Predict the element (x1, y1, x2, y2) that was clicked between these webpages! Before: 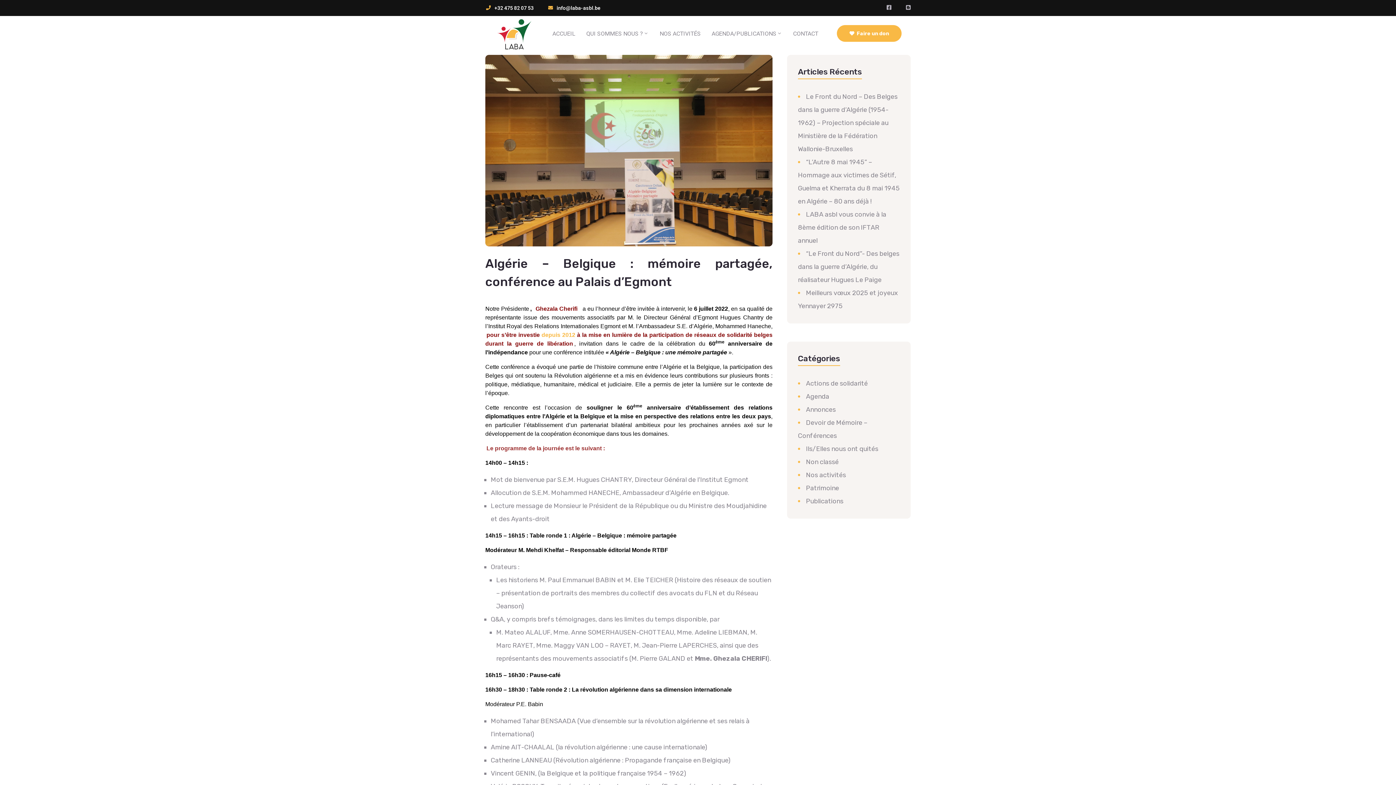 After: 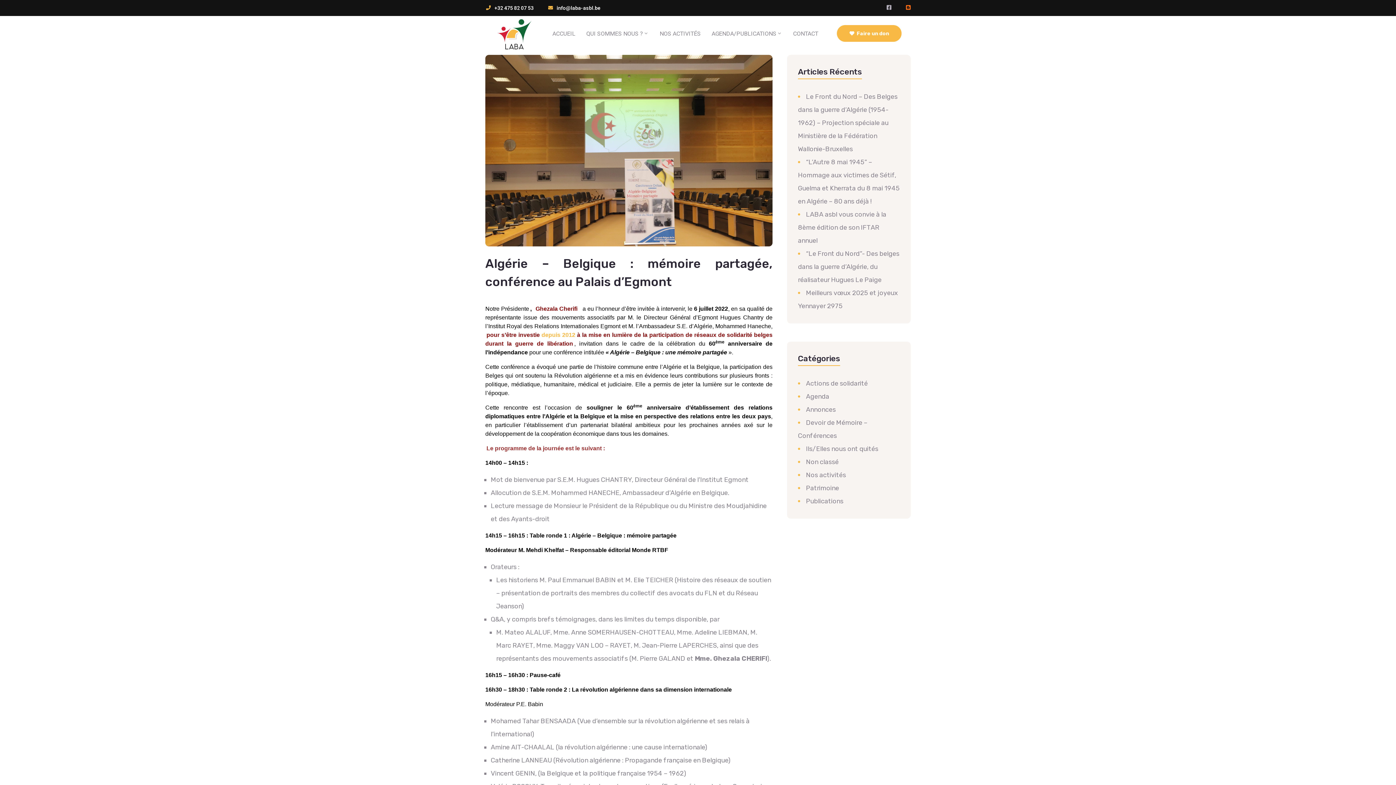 Action: bbox: (906, 1, 910, 14)